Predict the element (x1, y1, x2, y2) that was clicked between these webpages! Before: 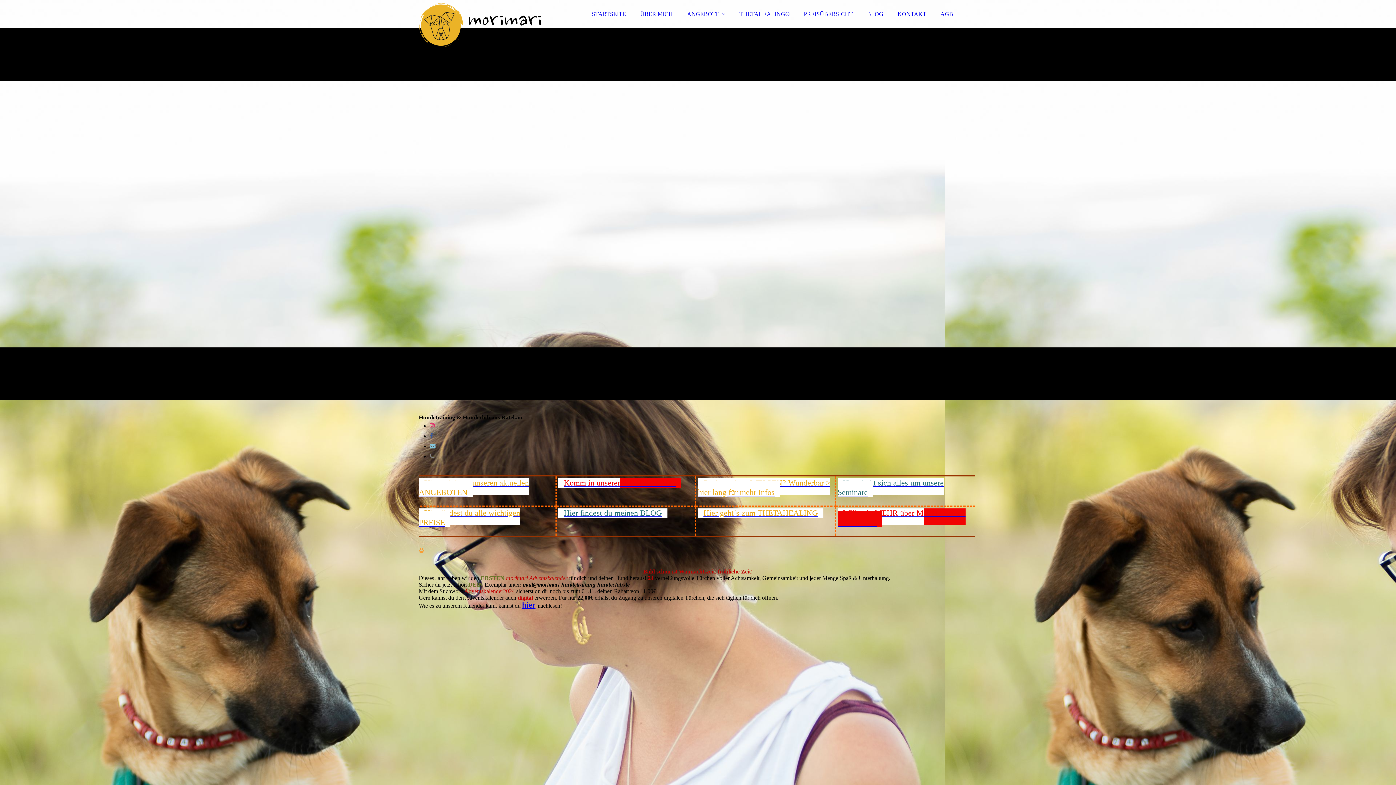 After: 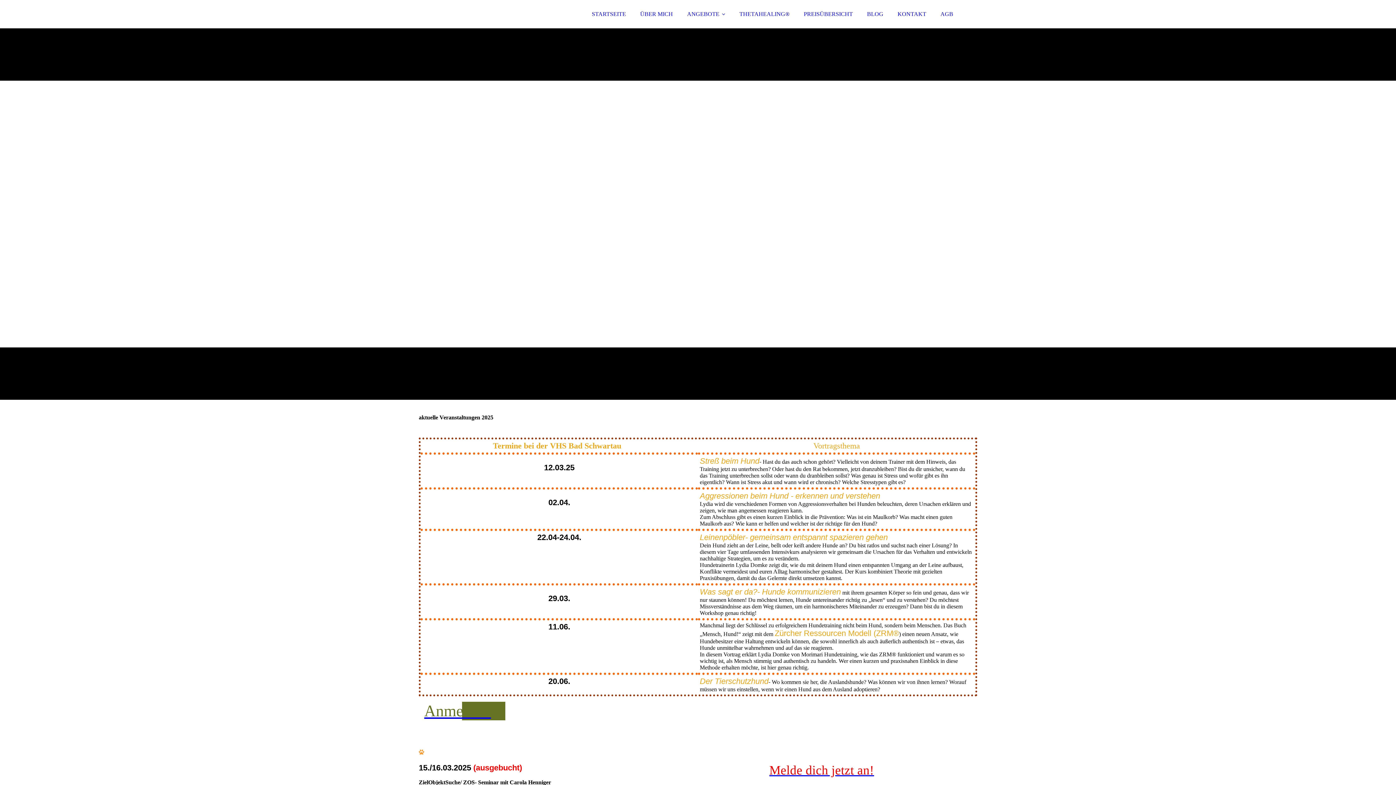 Action: label: Hier dreht sich alles um unsere Seminare bbox: (837, 471, 944, 504)